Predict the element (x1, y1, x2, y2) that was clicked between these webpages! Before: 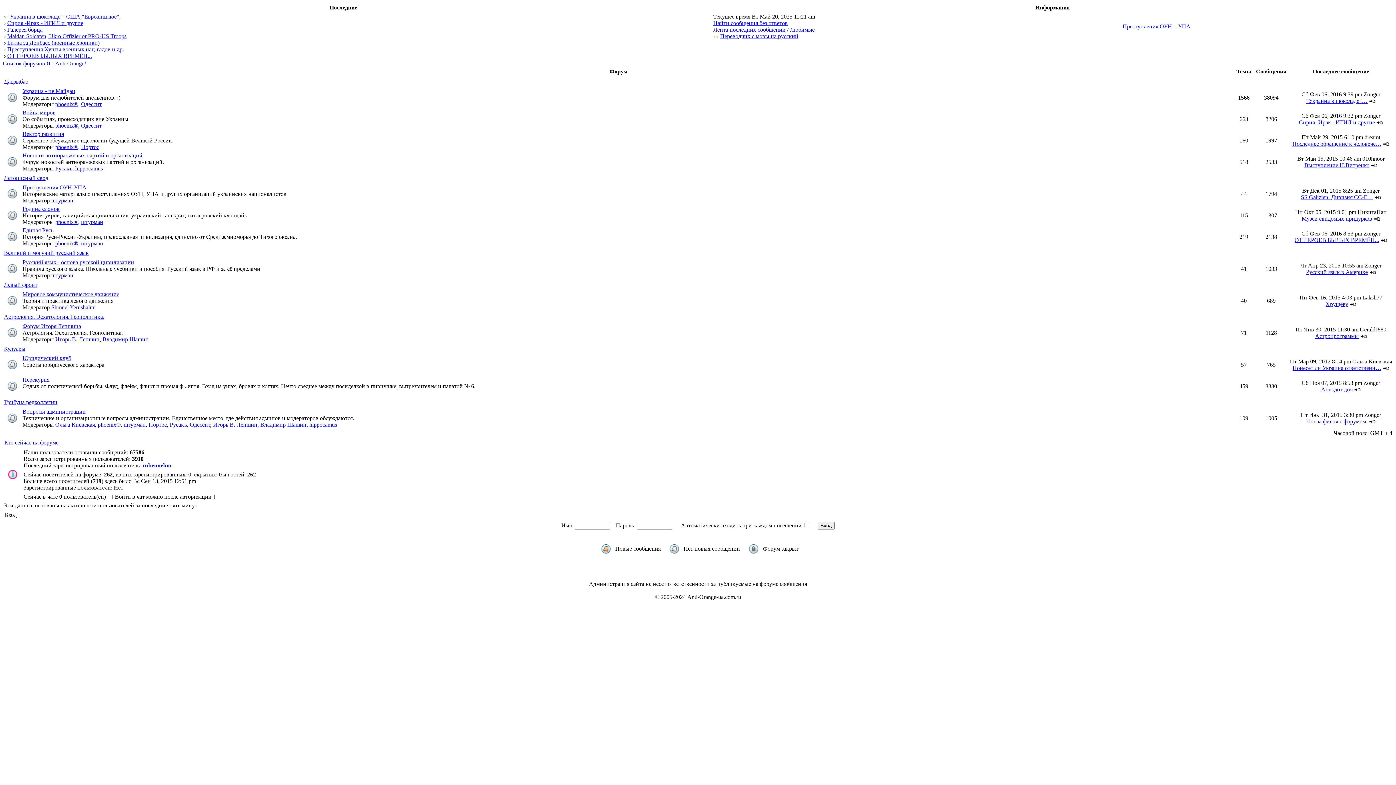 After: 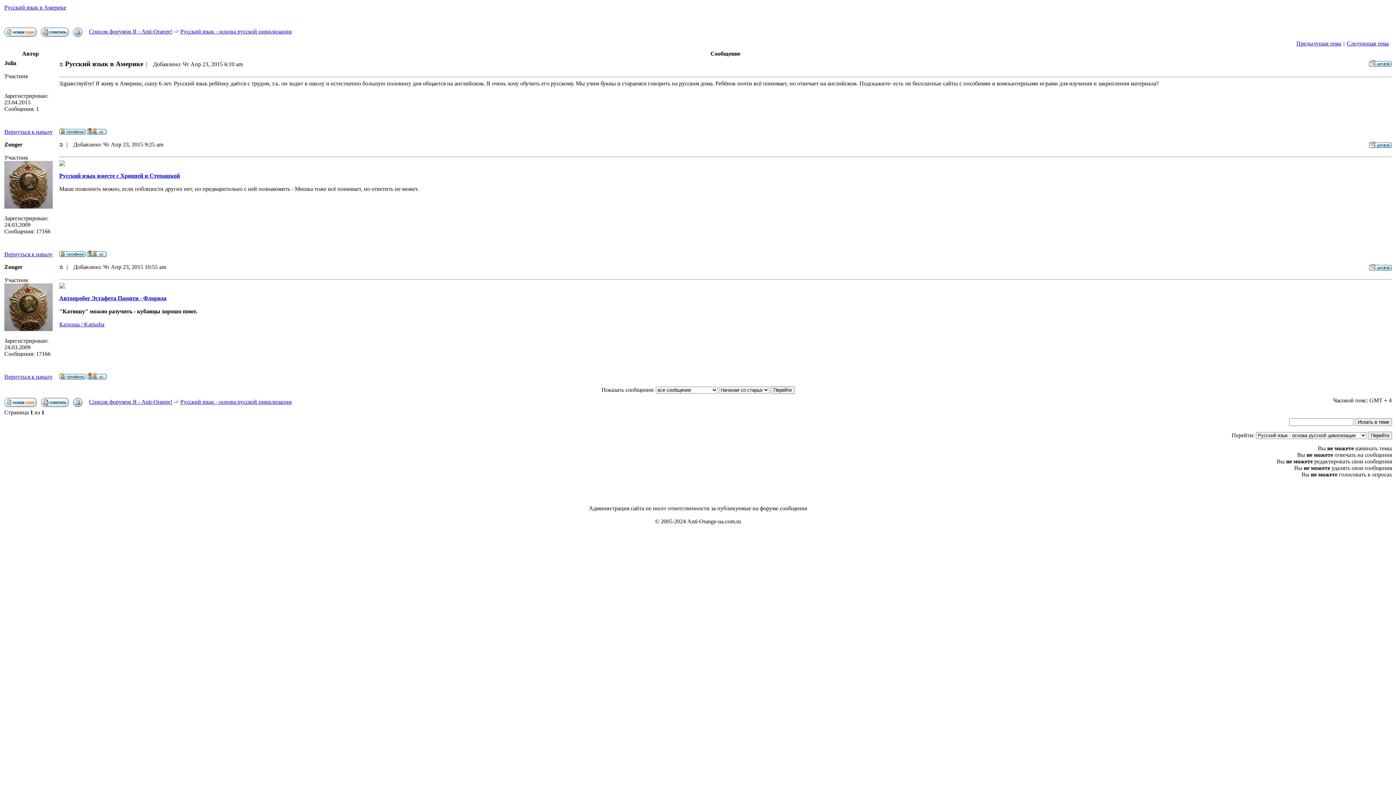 Action: bbox: (1369, 269, 1376, 275)